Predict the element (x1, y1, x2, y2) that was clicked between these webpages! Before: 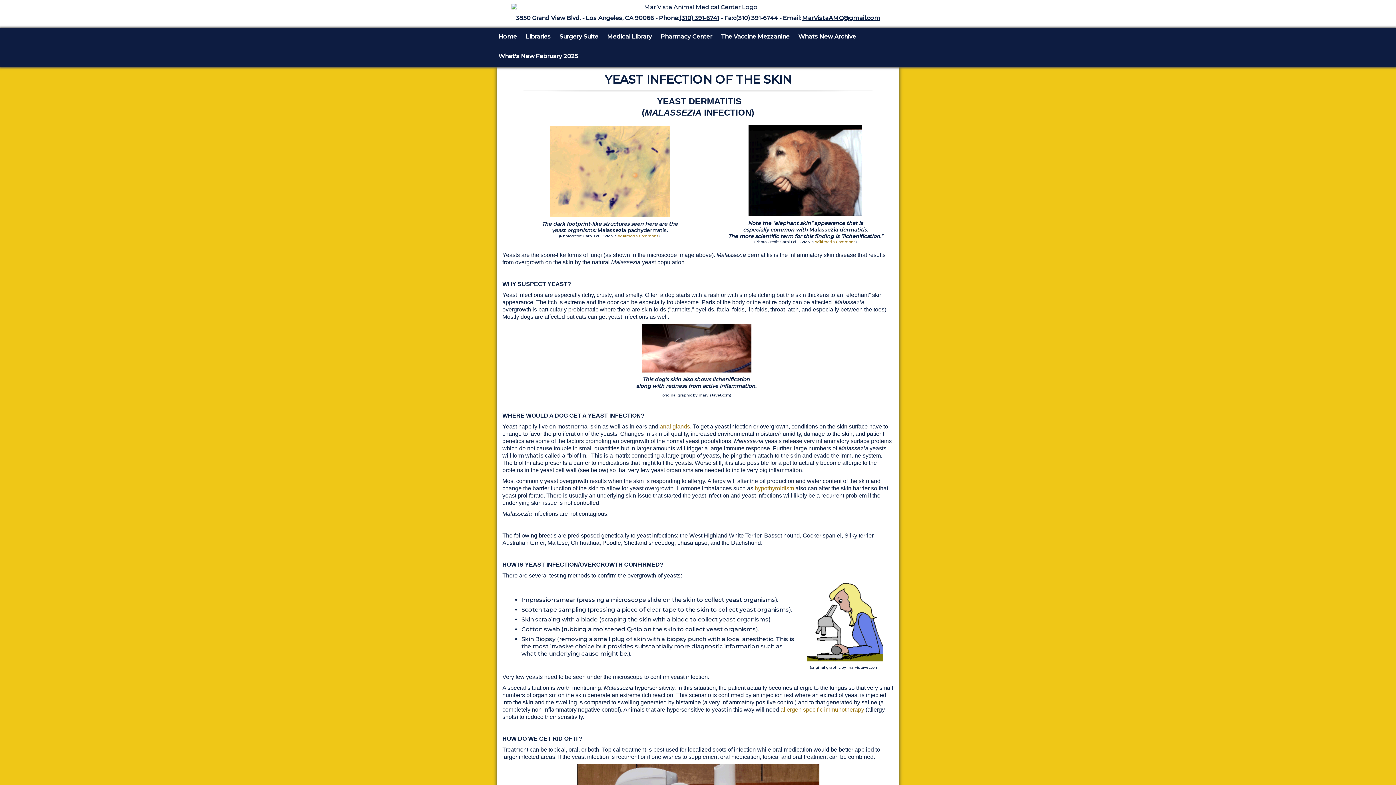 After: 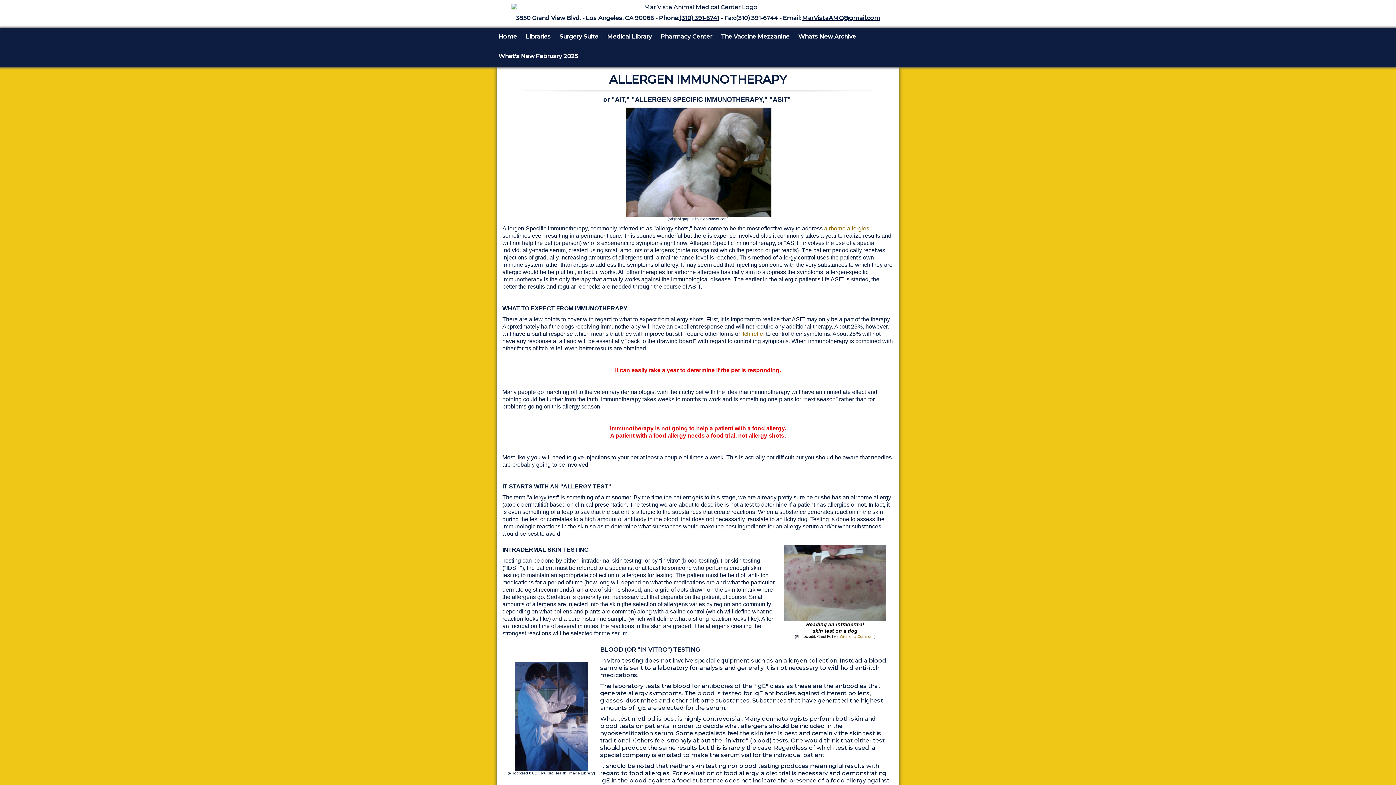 Action: bbox: (780, 706, 864, 713) label: allergen specific immunotherapy